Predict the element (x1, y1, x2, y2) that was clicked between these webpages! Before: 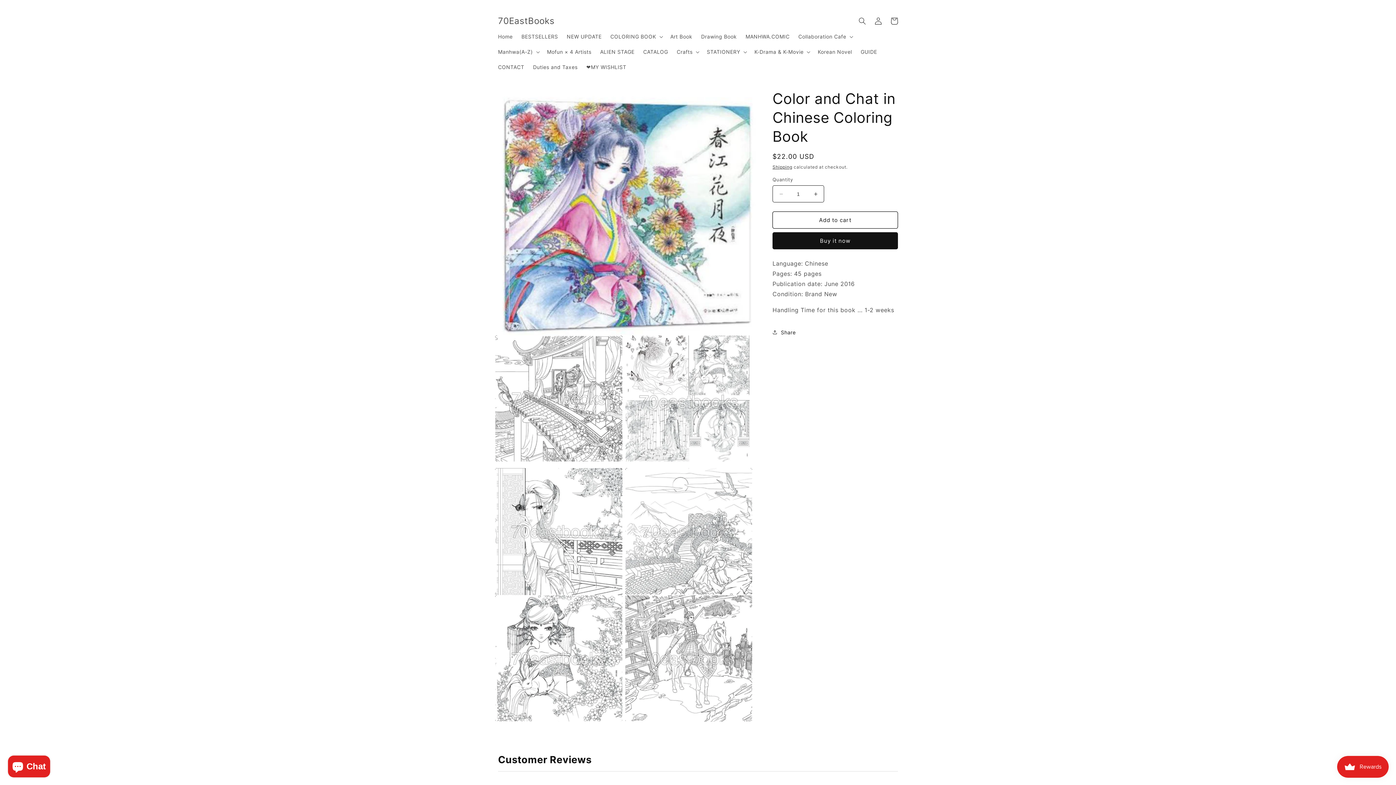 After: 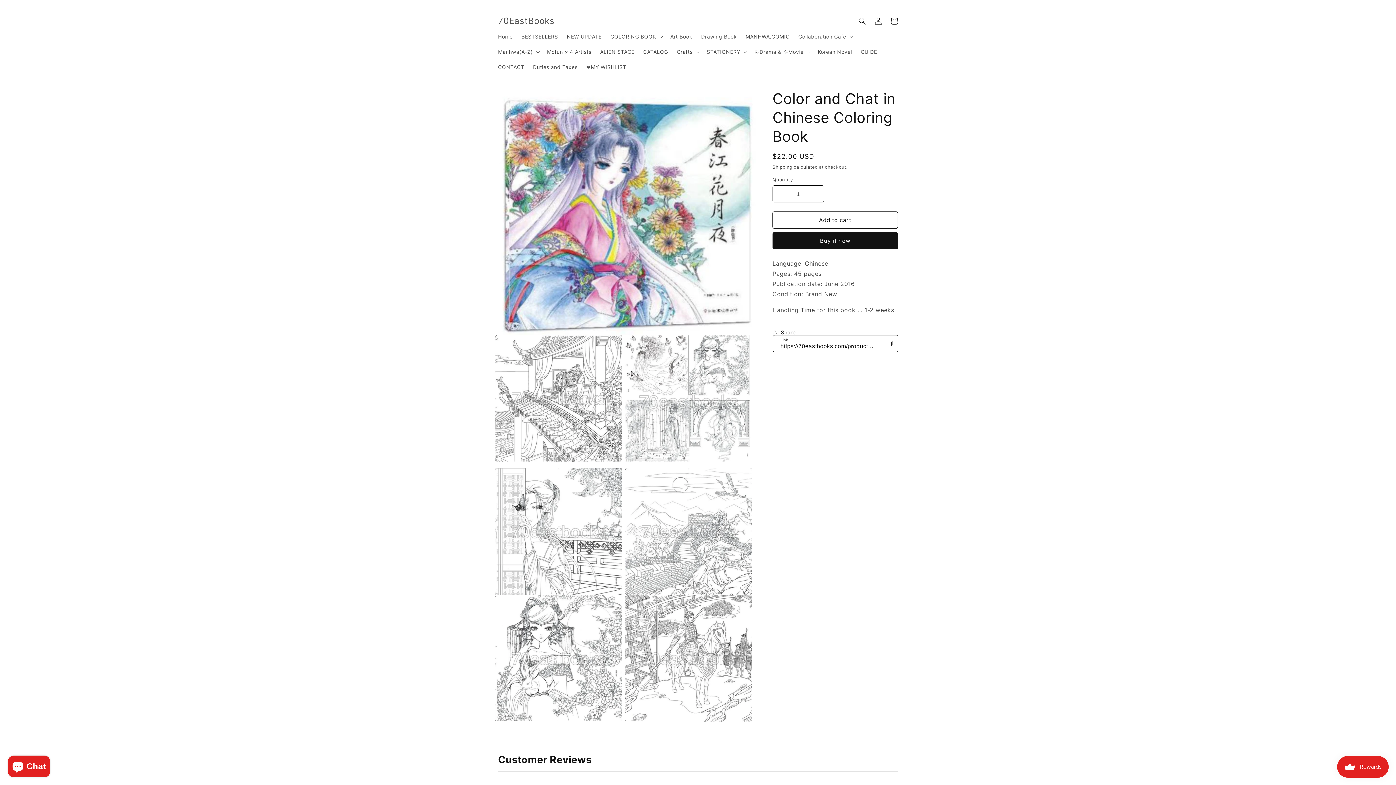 Action: label: Share bbox: (772, 324, 796, 340)